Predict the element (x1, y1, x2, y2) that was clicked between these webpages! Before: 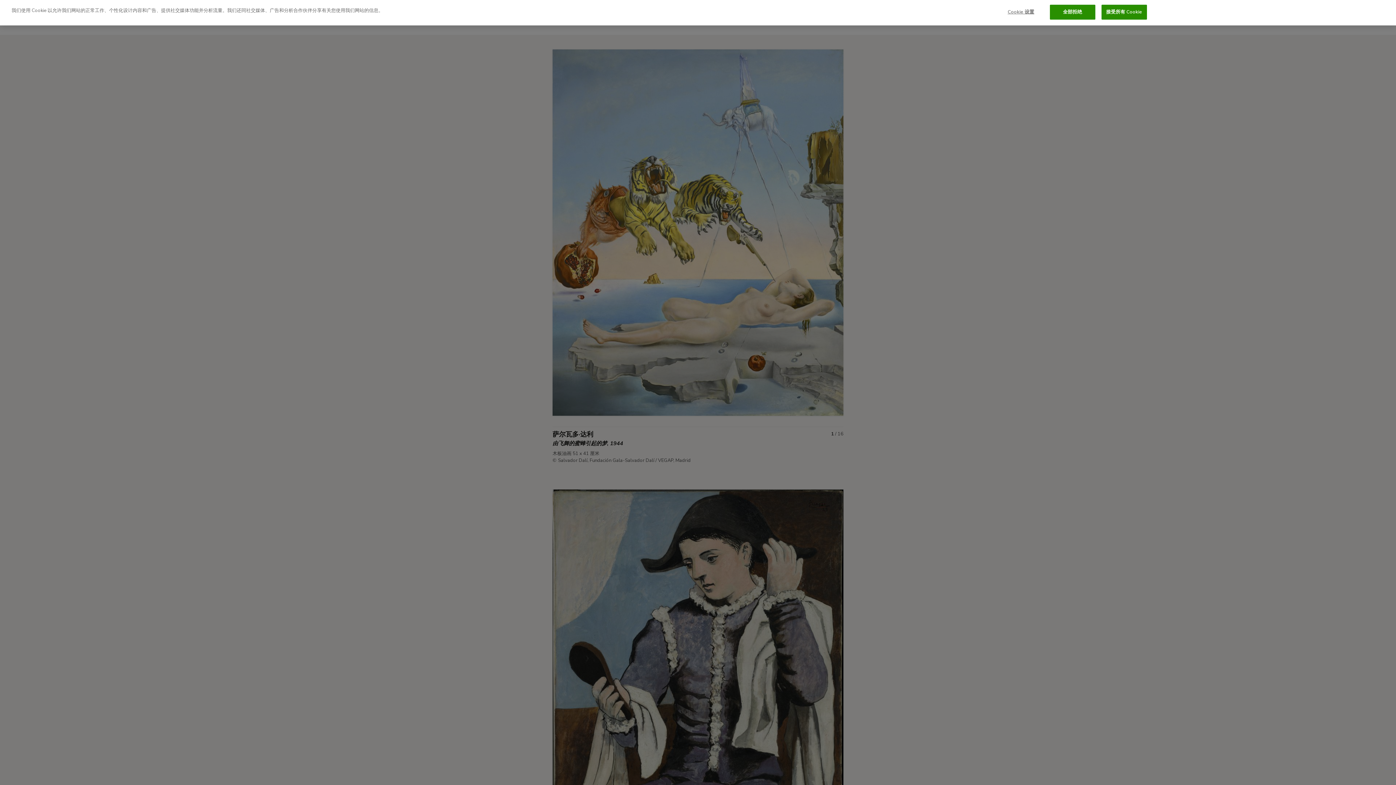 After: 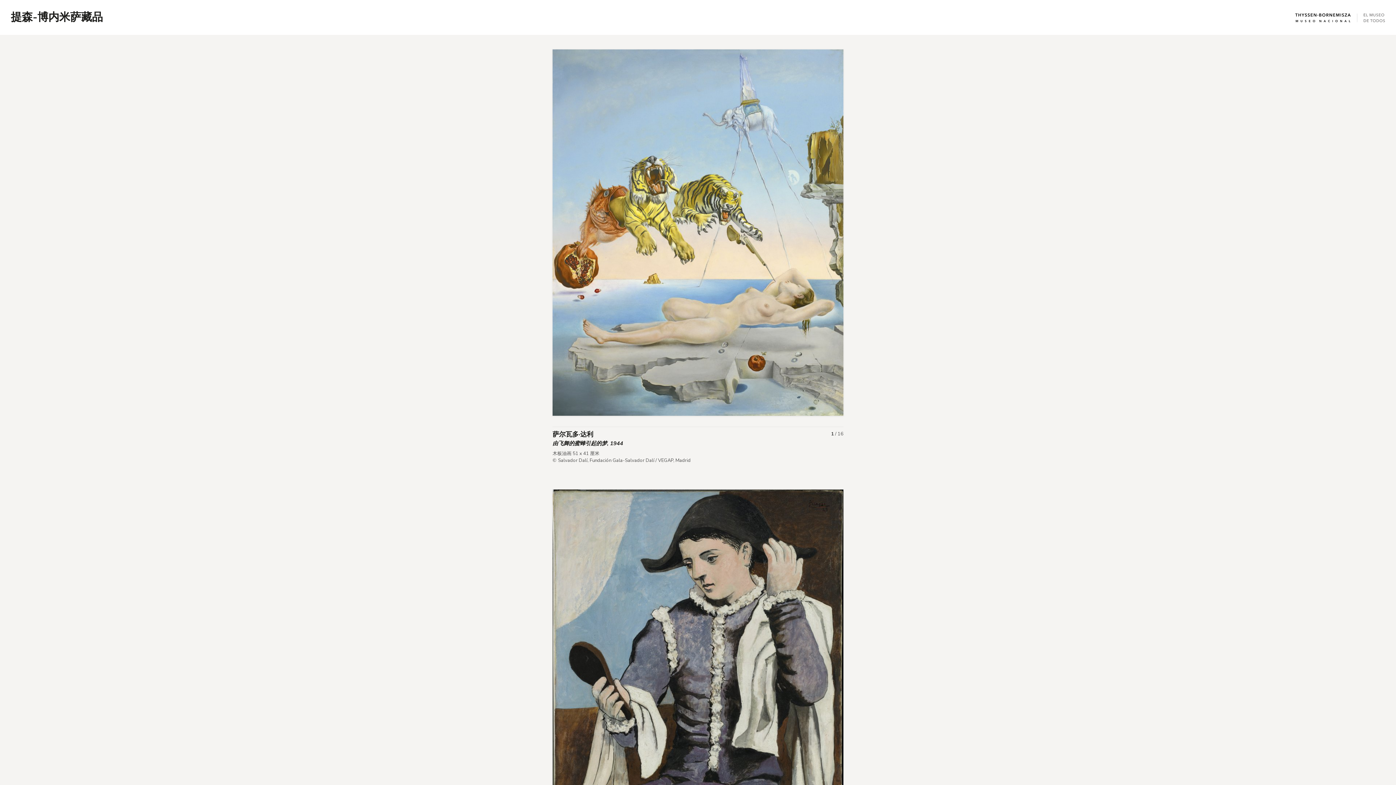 Action: label: 全部拒绝 bbox: (1050, 4, 1095, 19)